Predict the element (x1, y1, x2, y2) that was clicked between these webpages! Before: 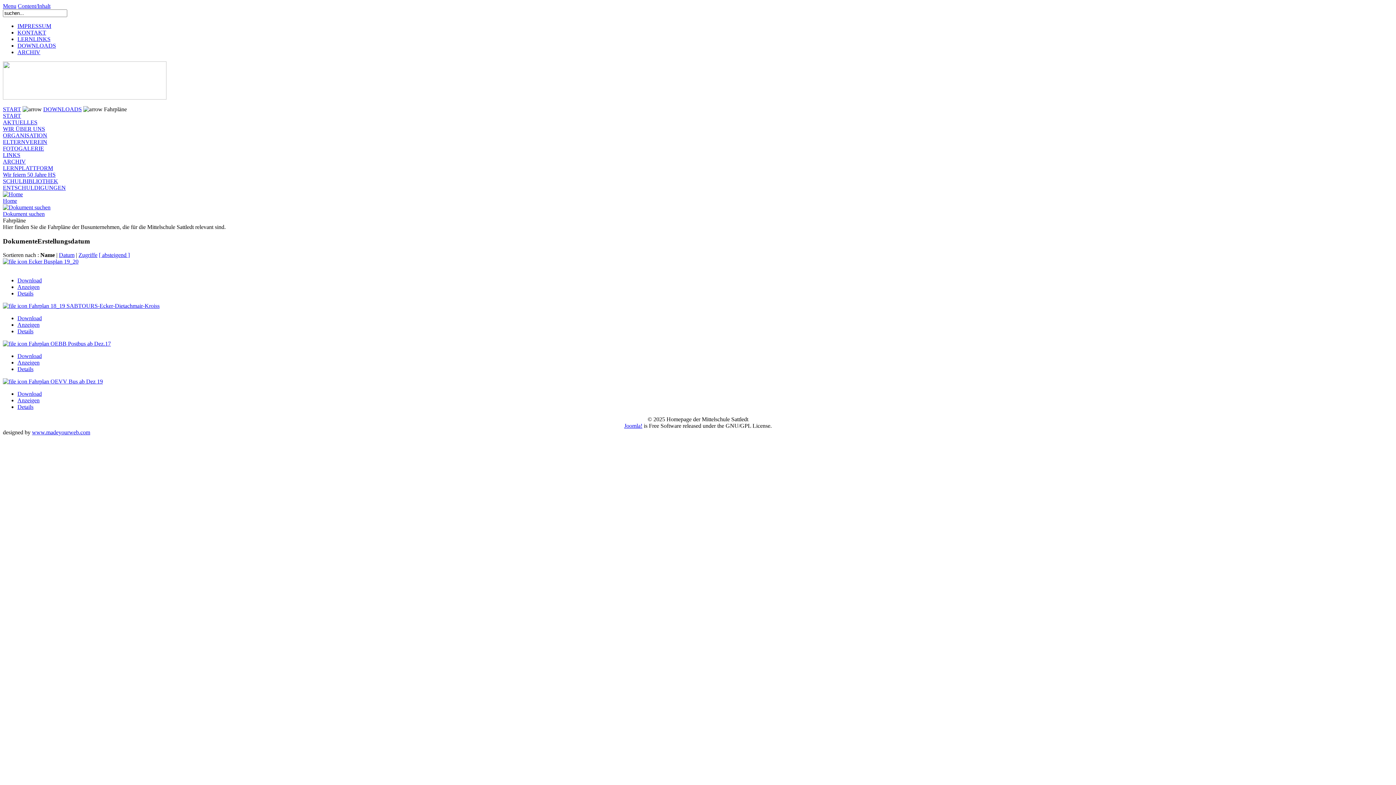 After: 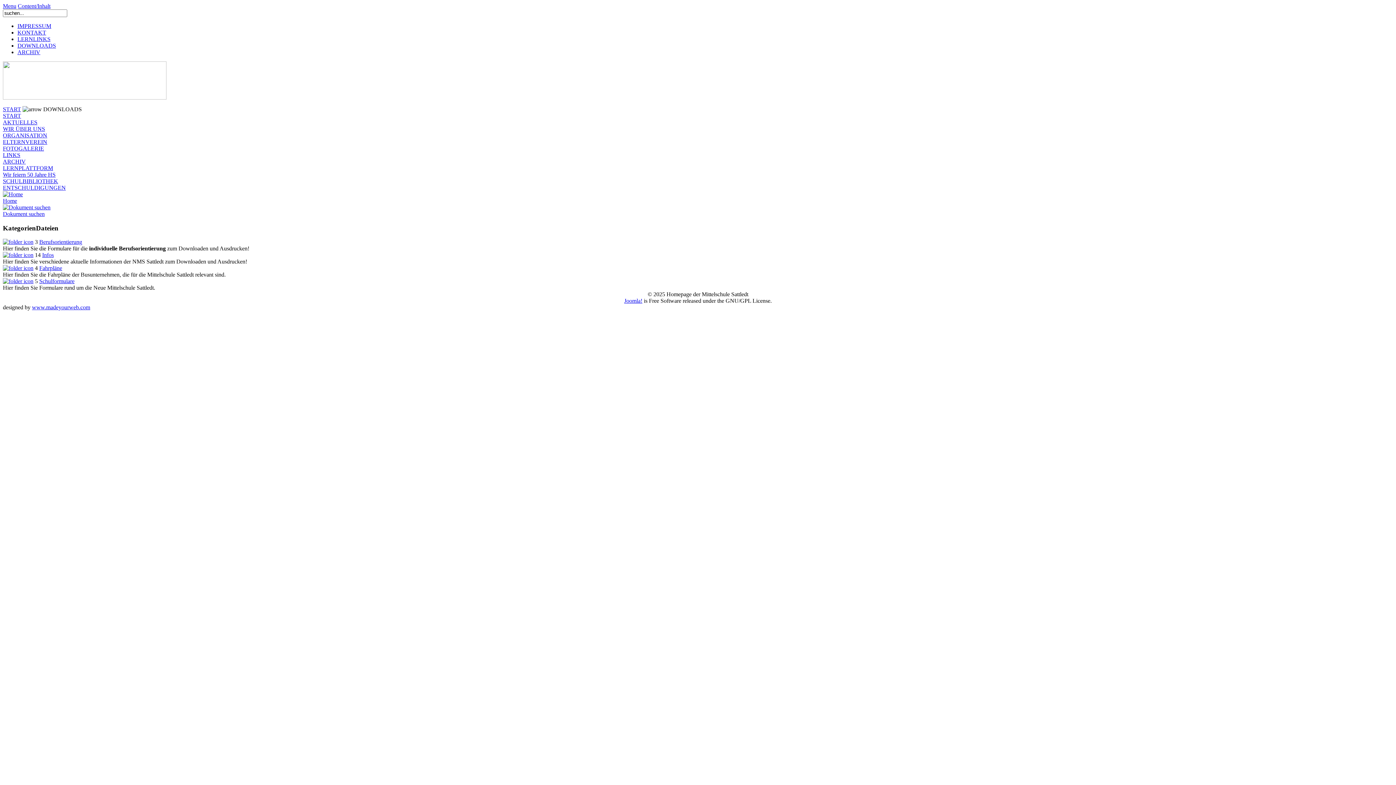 Action: label: DOWNLOADS bbox: (43, 106, 81, 112)